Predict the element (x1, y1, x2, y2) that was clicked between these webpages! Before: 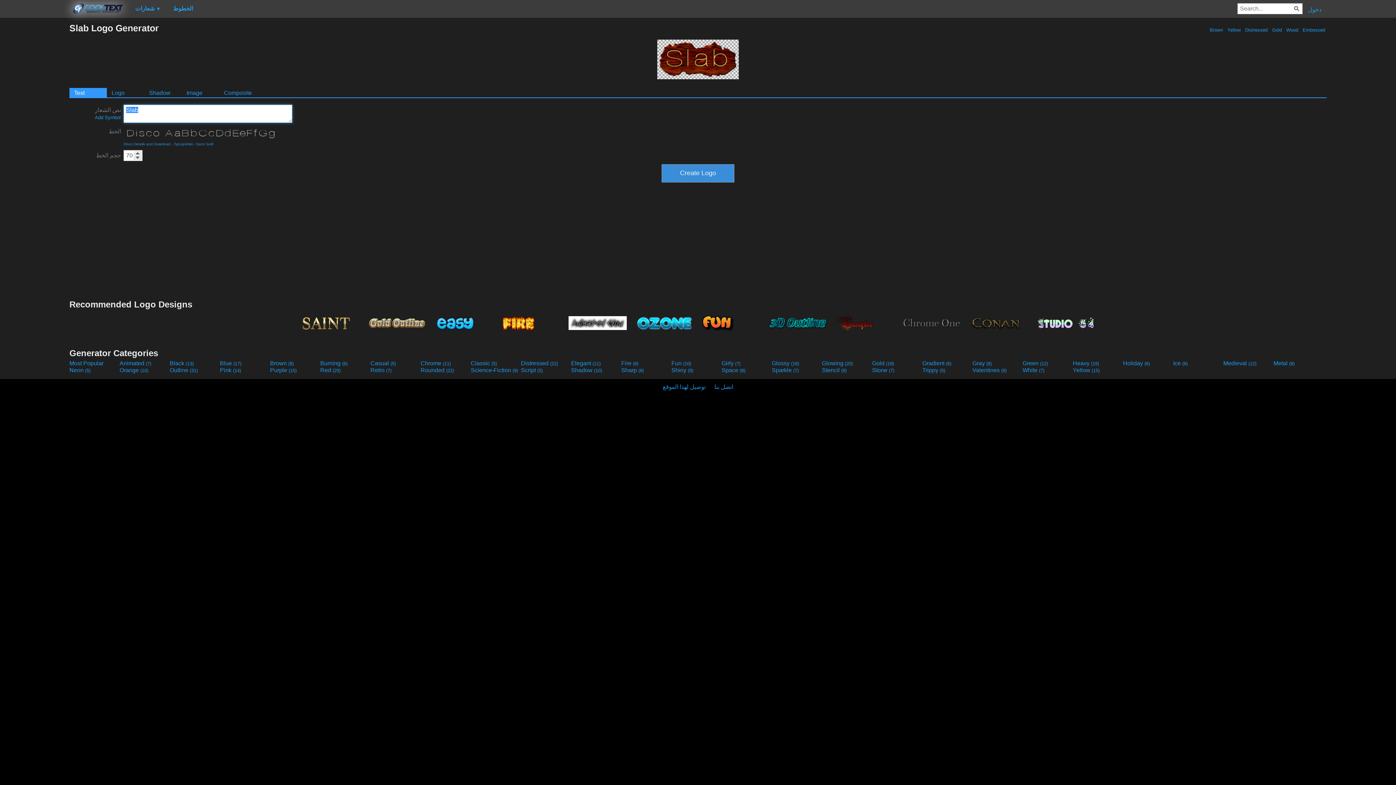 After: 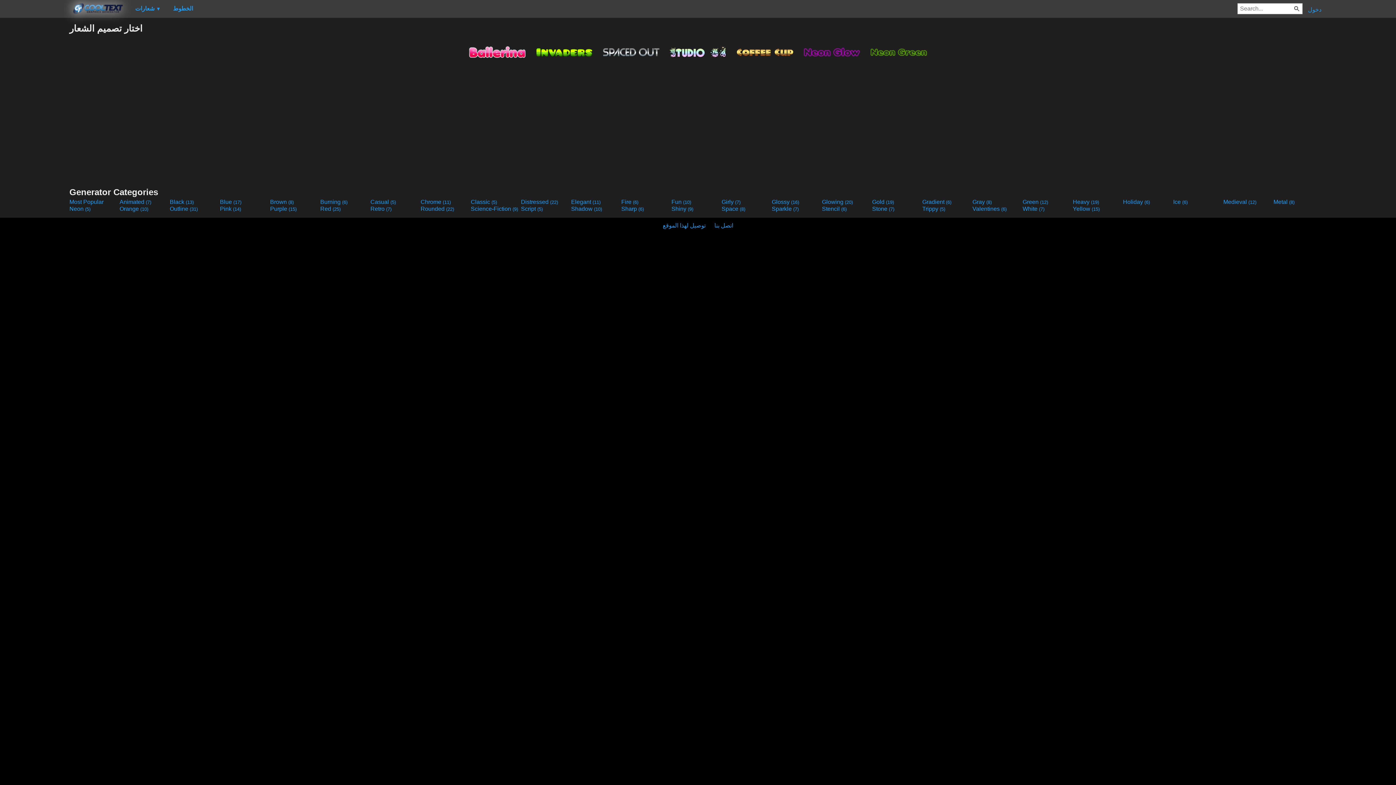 Action: bbox: (370, 367, 419, 373) label: Retro (7)